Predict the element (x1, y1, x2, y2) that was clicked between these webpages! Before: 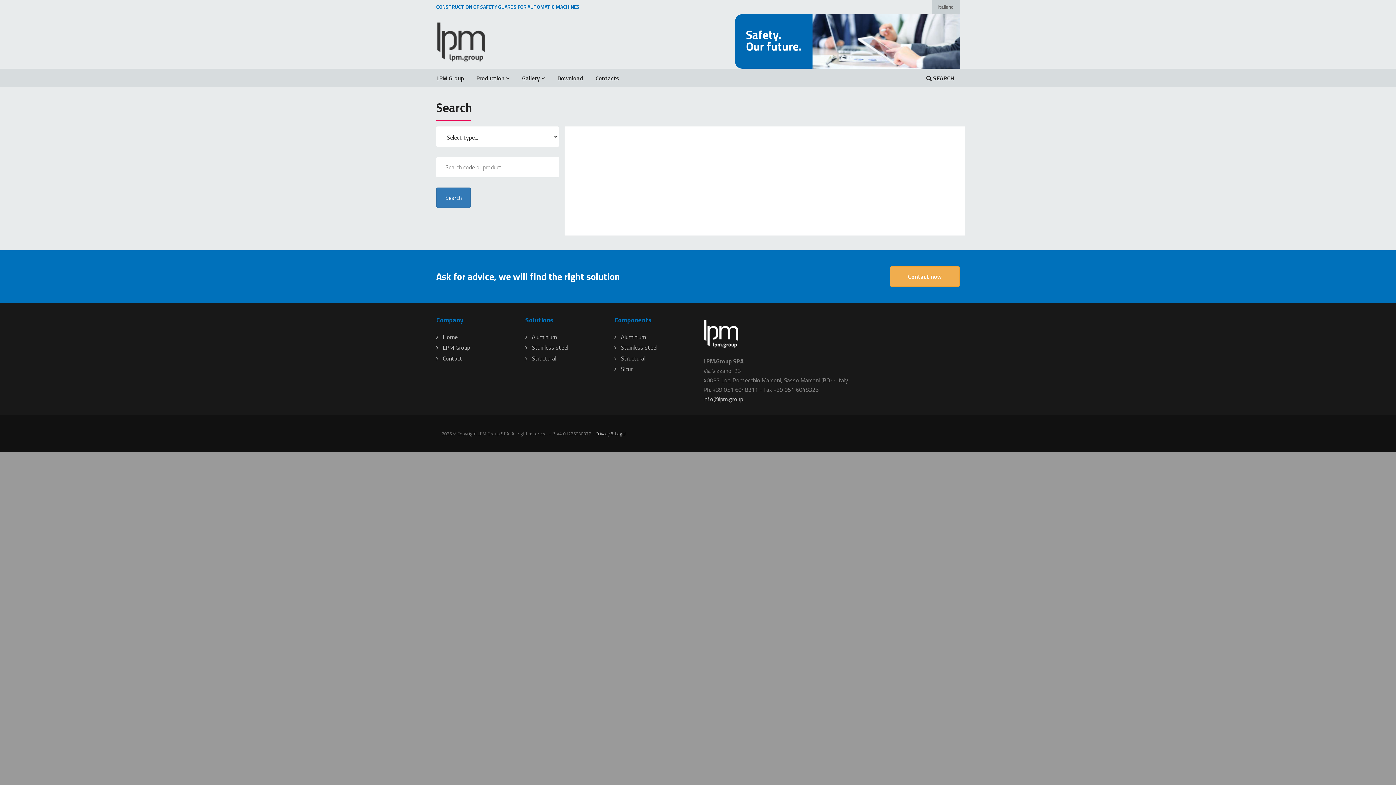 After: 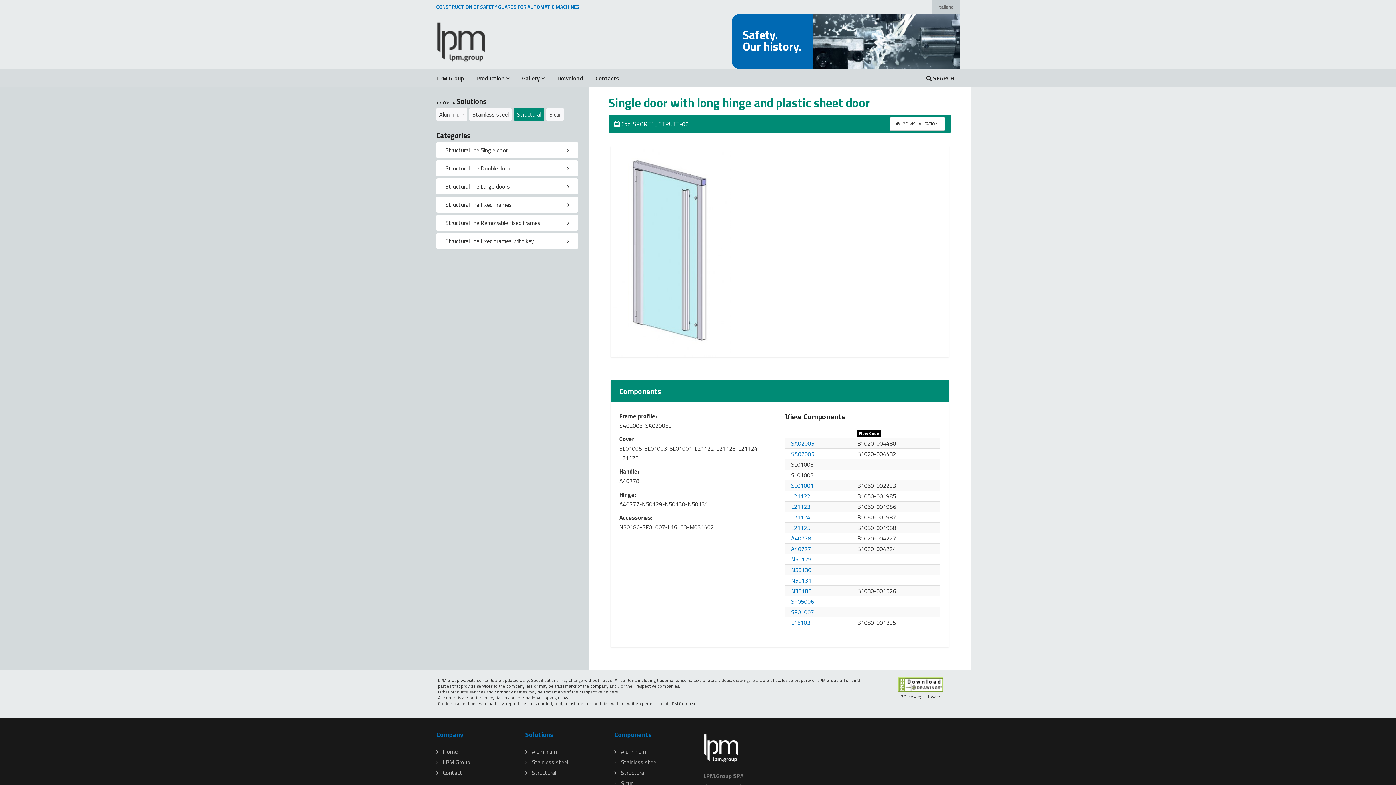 Action: label: Structural bbox: (525, 354, 556, 362)